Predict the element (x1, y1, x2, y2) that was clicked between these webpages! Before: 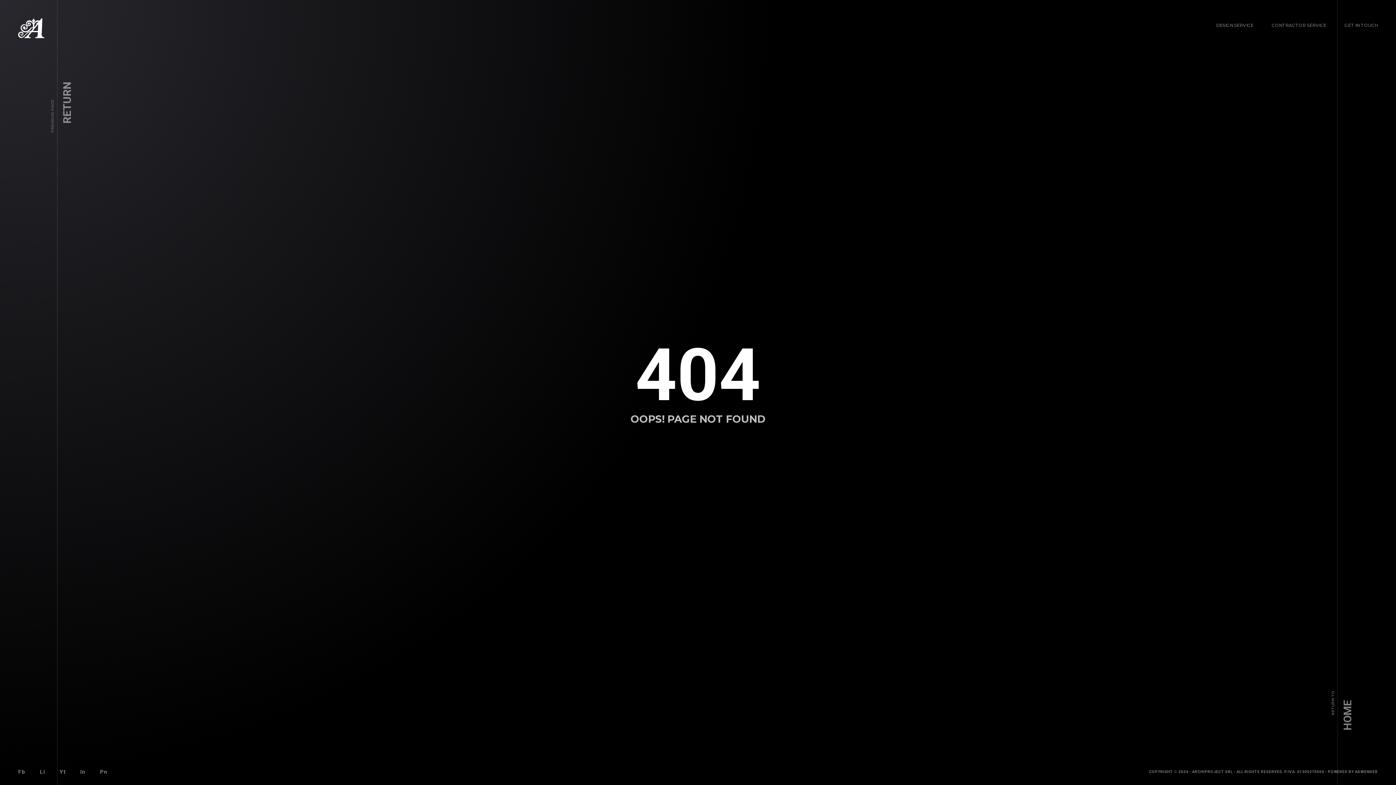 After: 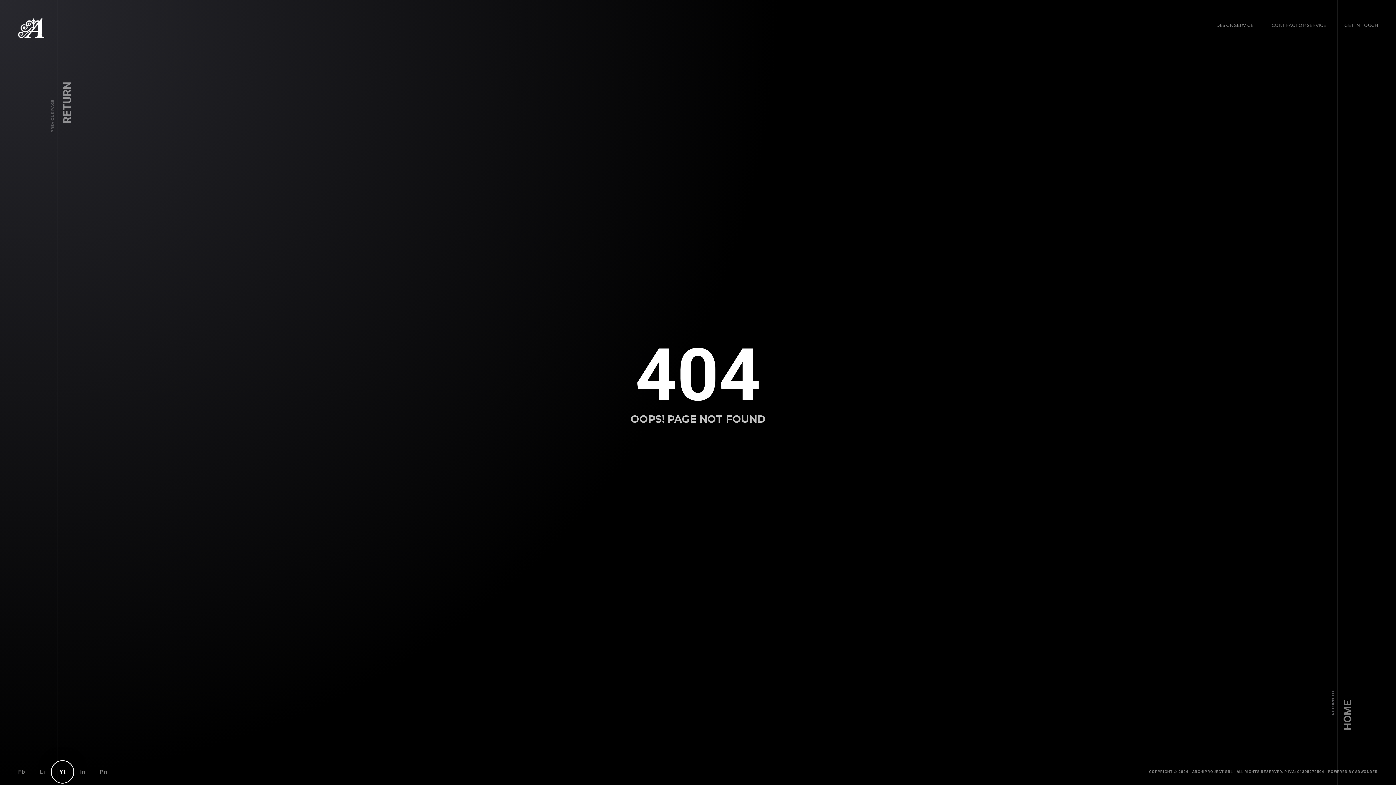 Action: bbox: (59, 769, 65, 775) label: Yt